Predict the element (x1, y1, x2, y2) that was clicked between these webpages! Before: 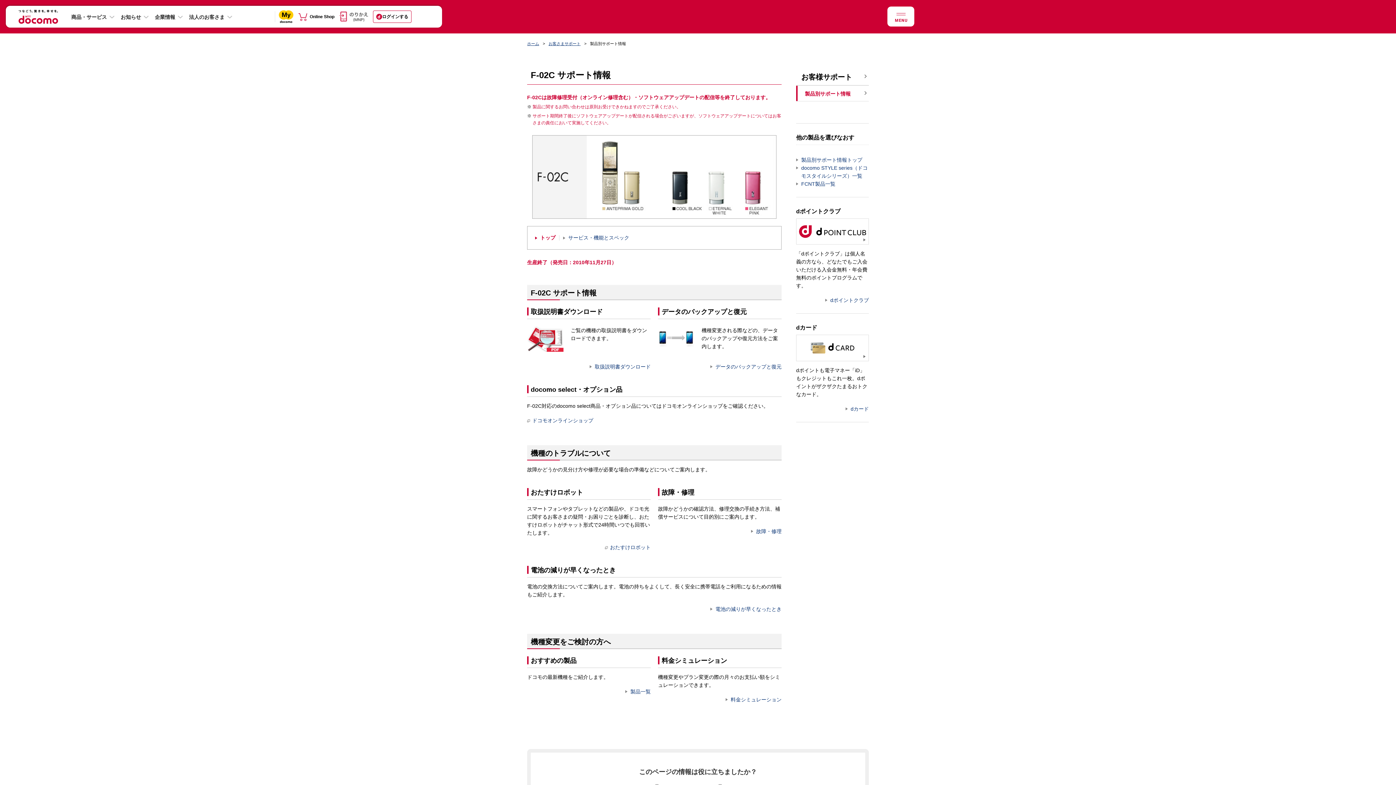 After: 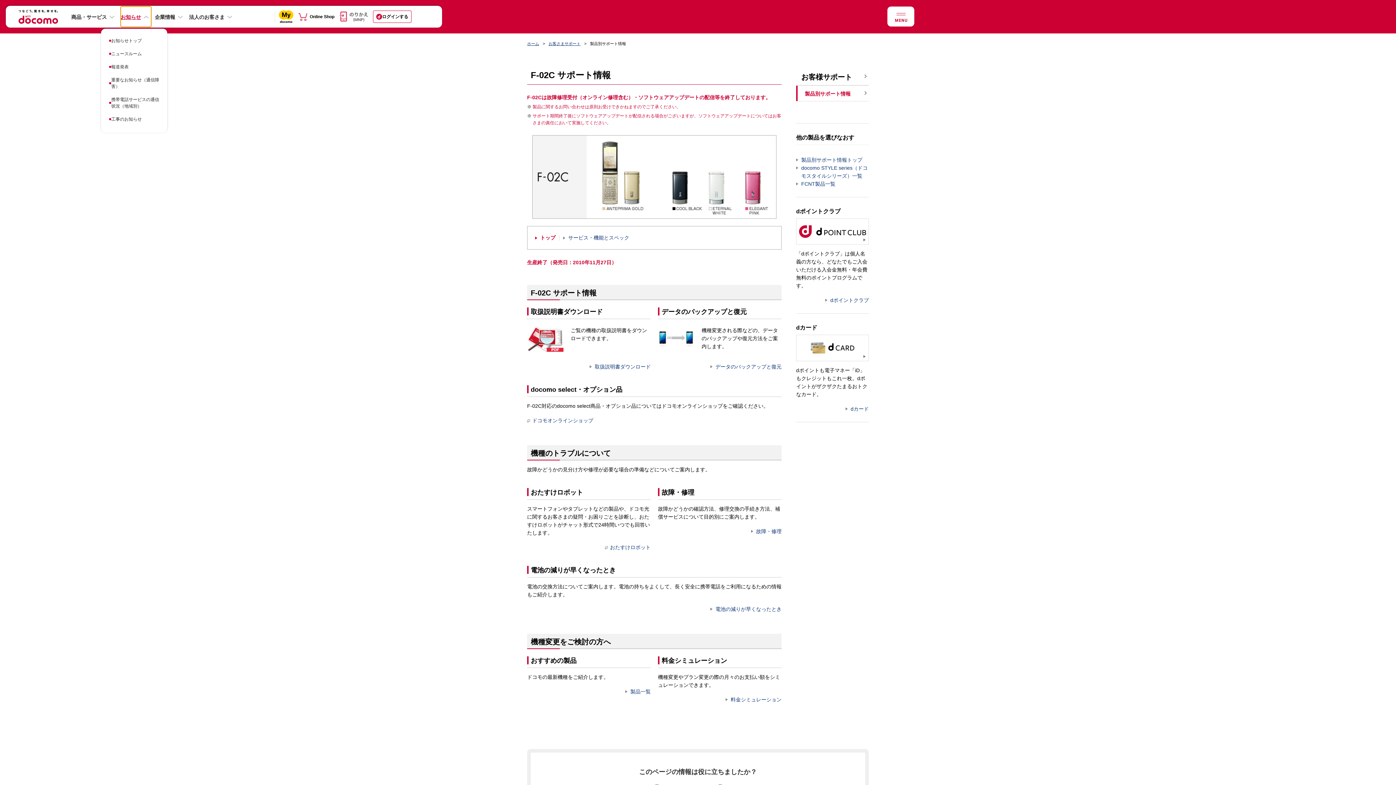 Action: label: お知らせ bbox: (120, 6, 151, 26)